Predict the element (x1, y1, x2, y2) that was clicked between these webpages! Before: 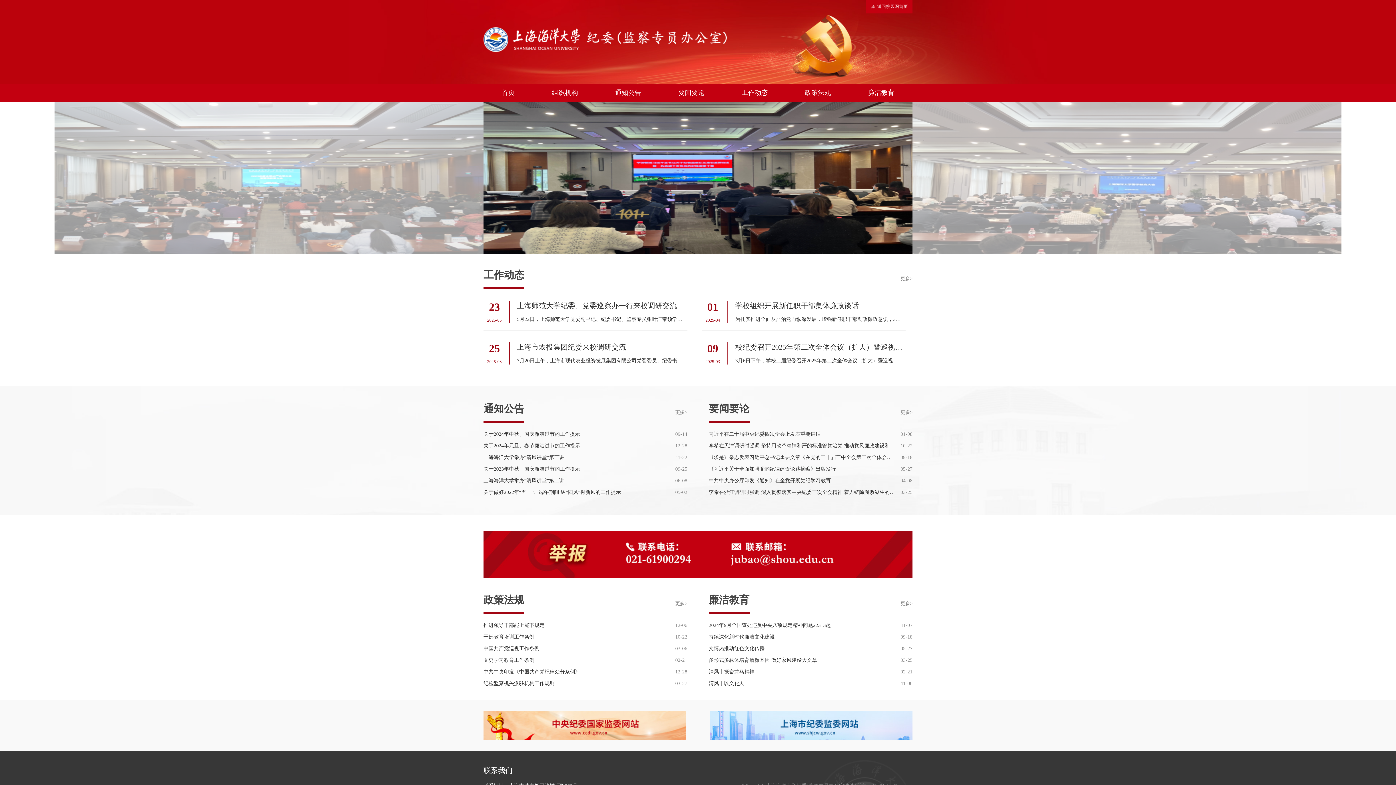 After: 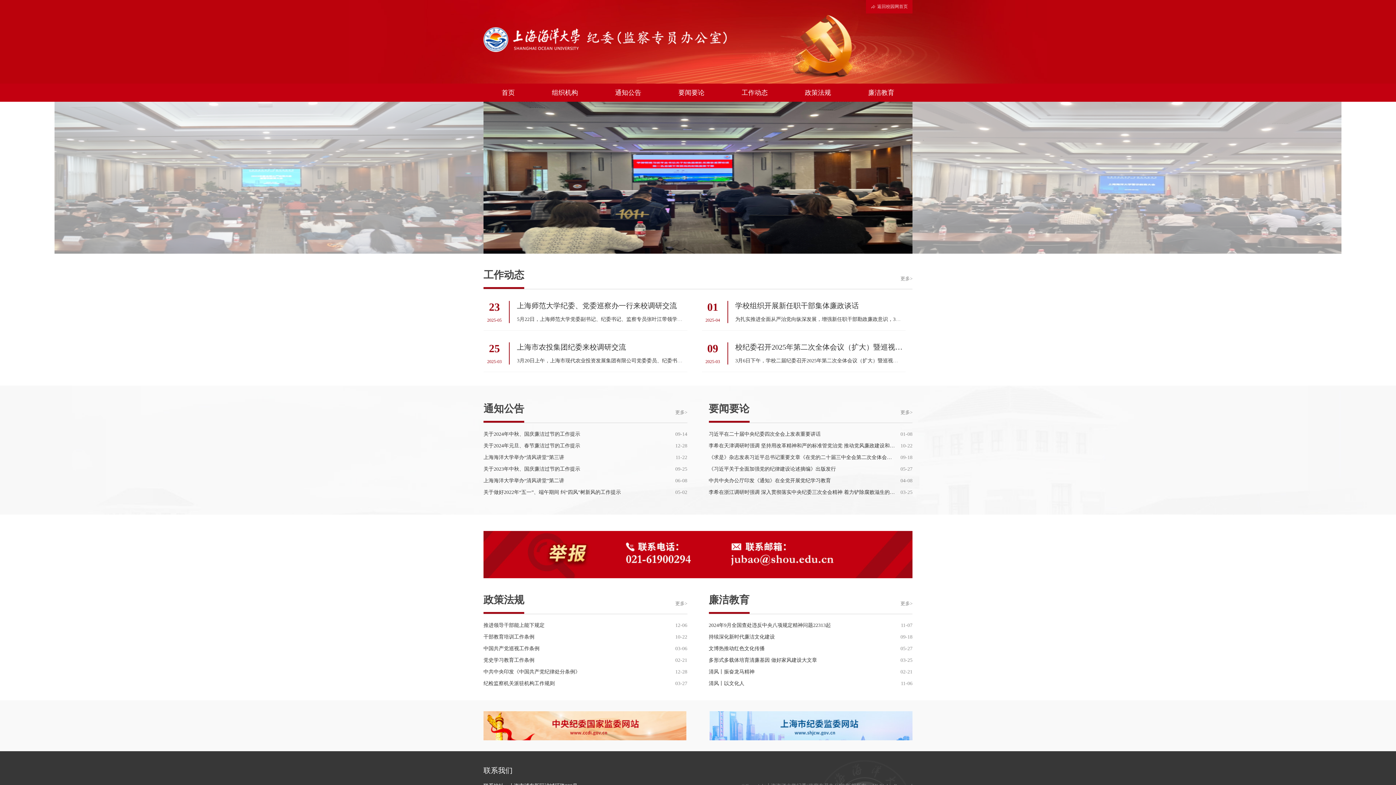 Action: label: 关于做好2022年“五一”、端午期间 纠“四风”树新风的工作提示 bbox: (483, 489, 621, 496)